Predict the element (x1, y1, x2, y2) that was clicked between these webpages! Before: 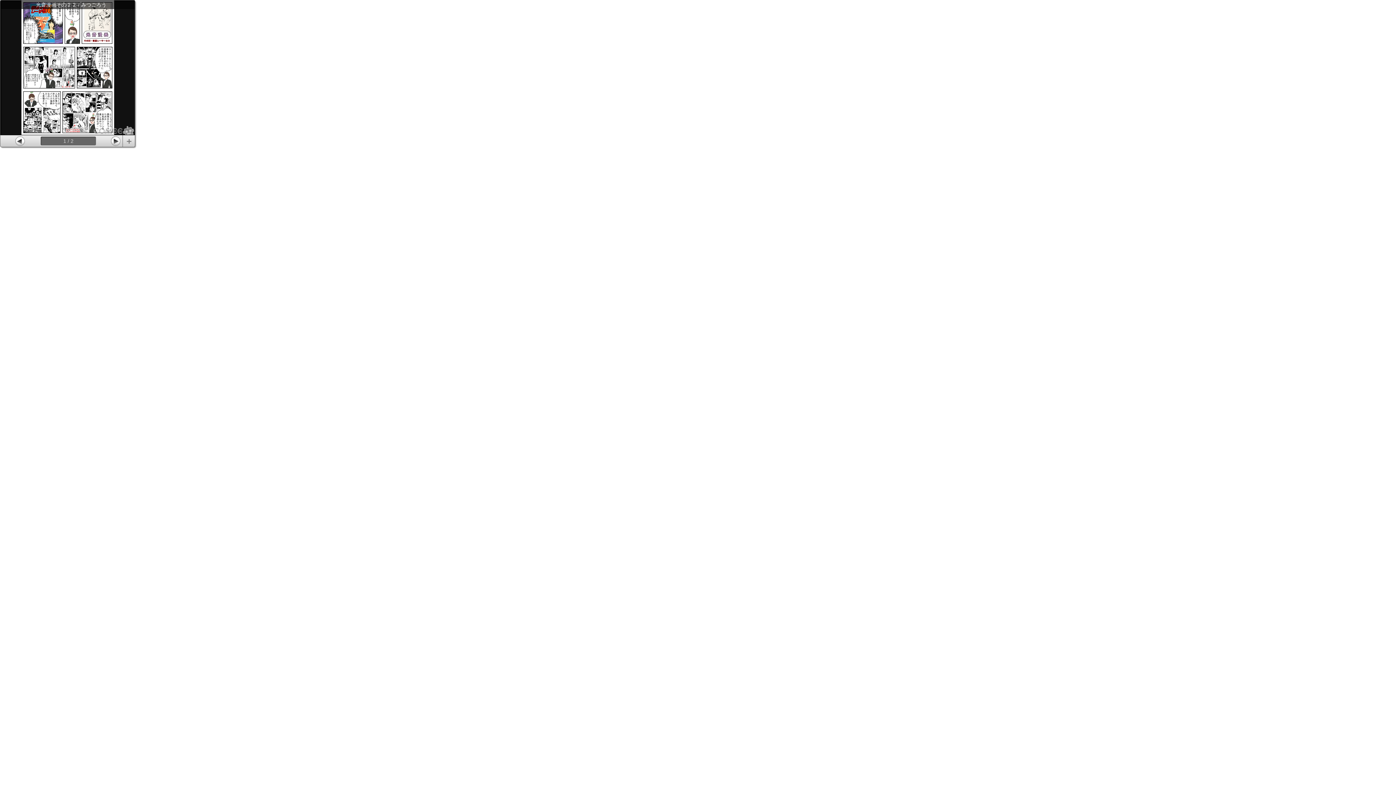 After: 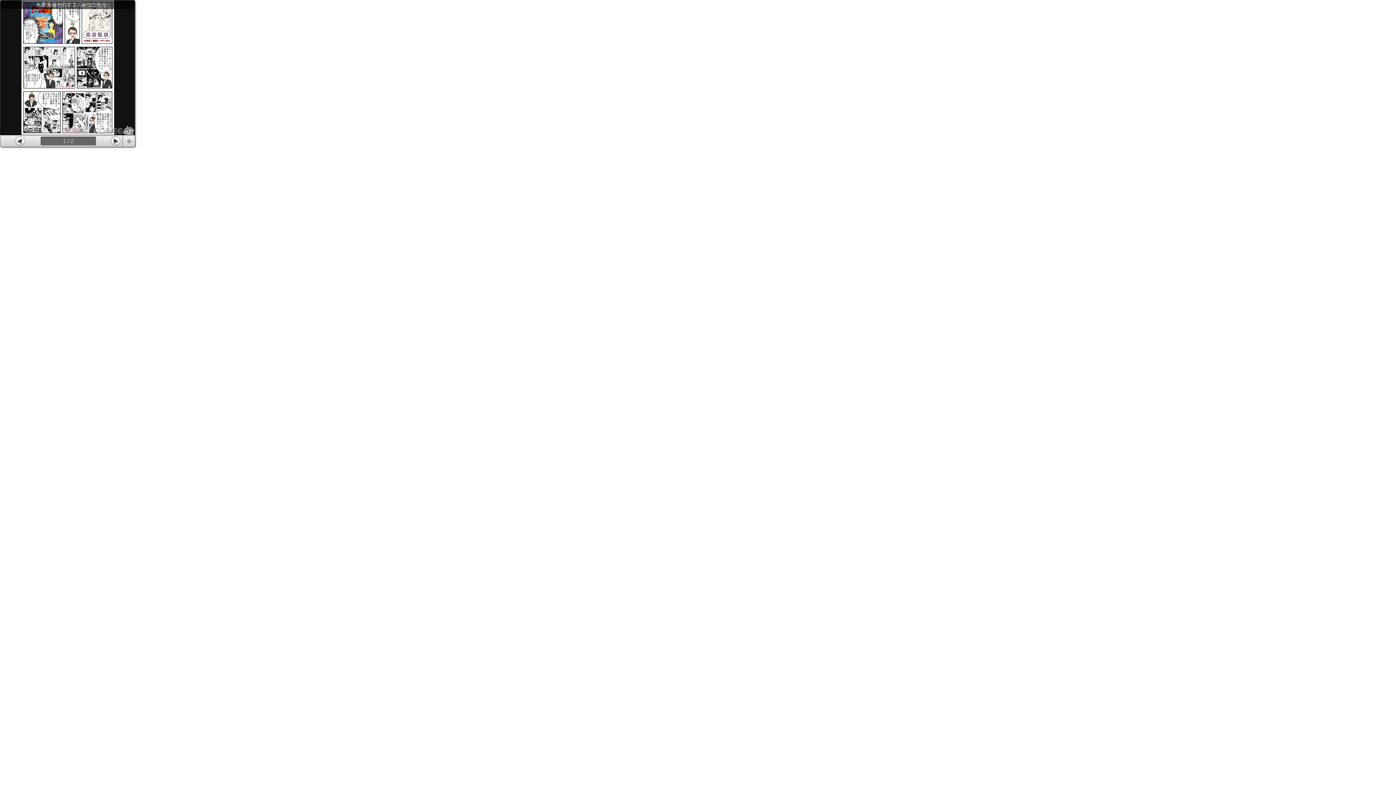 Action: bbox: (21, 0, 114, 134)